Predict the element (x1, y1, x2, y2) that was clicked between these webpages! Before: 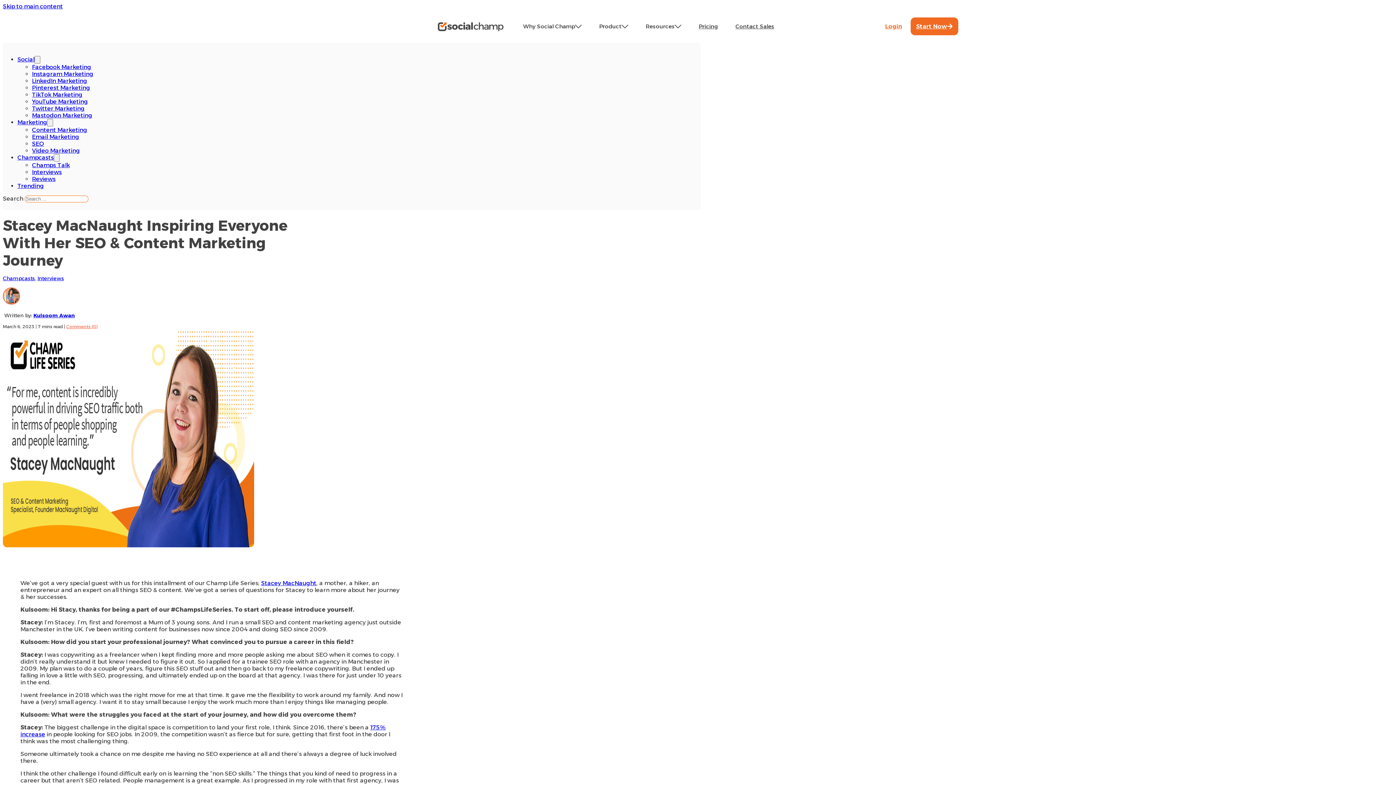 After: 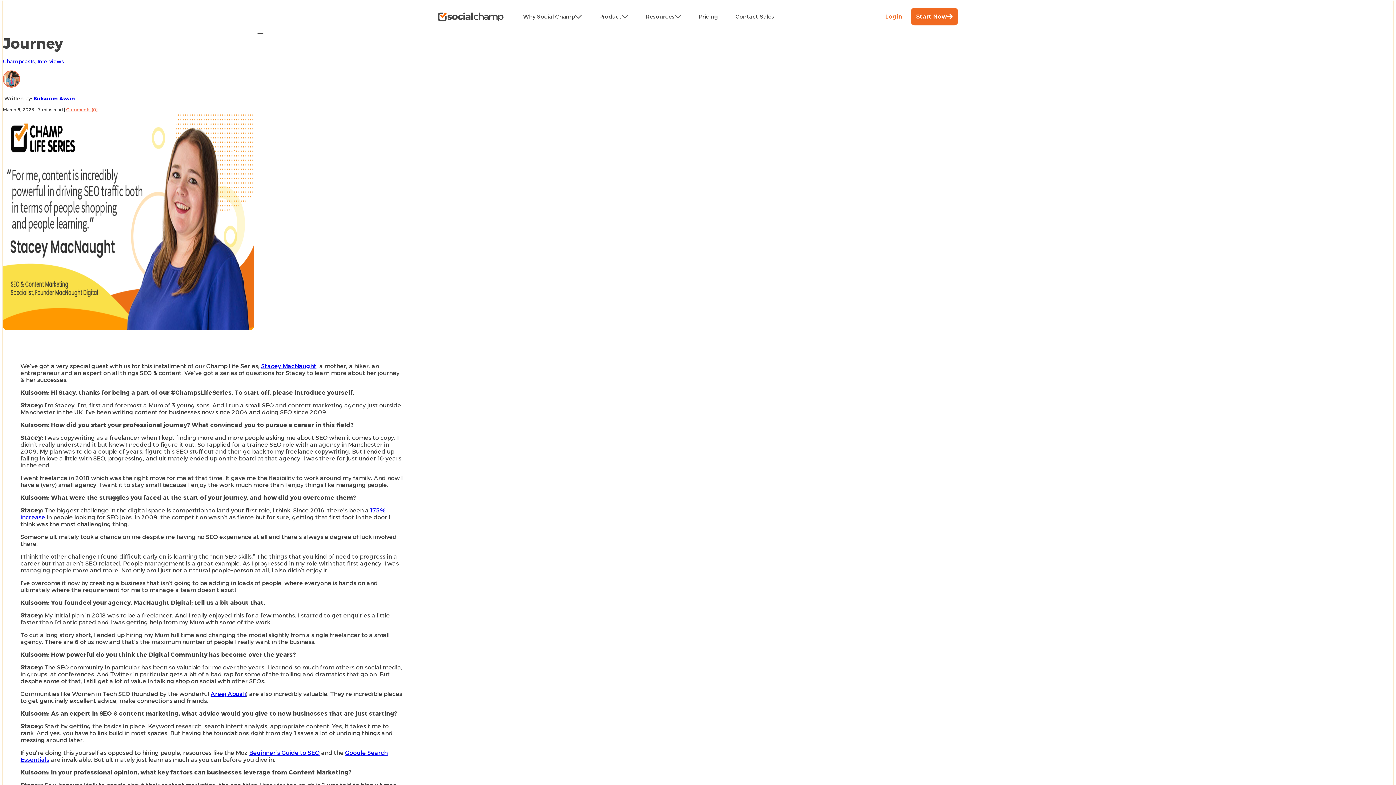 Action: bbox: (2, 2, 62, 9) label: Skip to main content